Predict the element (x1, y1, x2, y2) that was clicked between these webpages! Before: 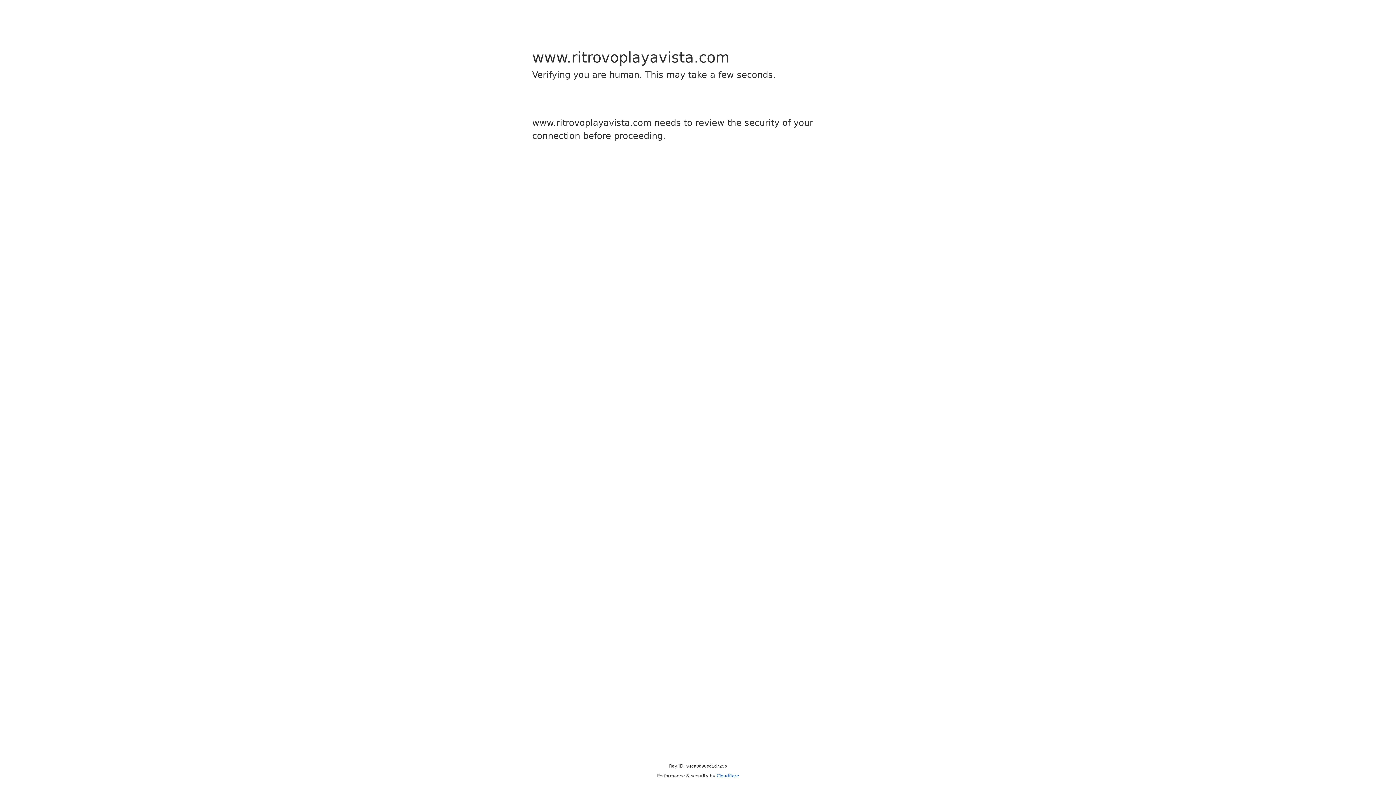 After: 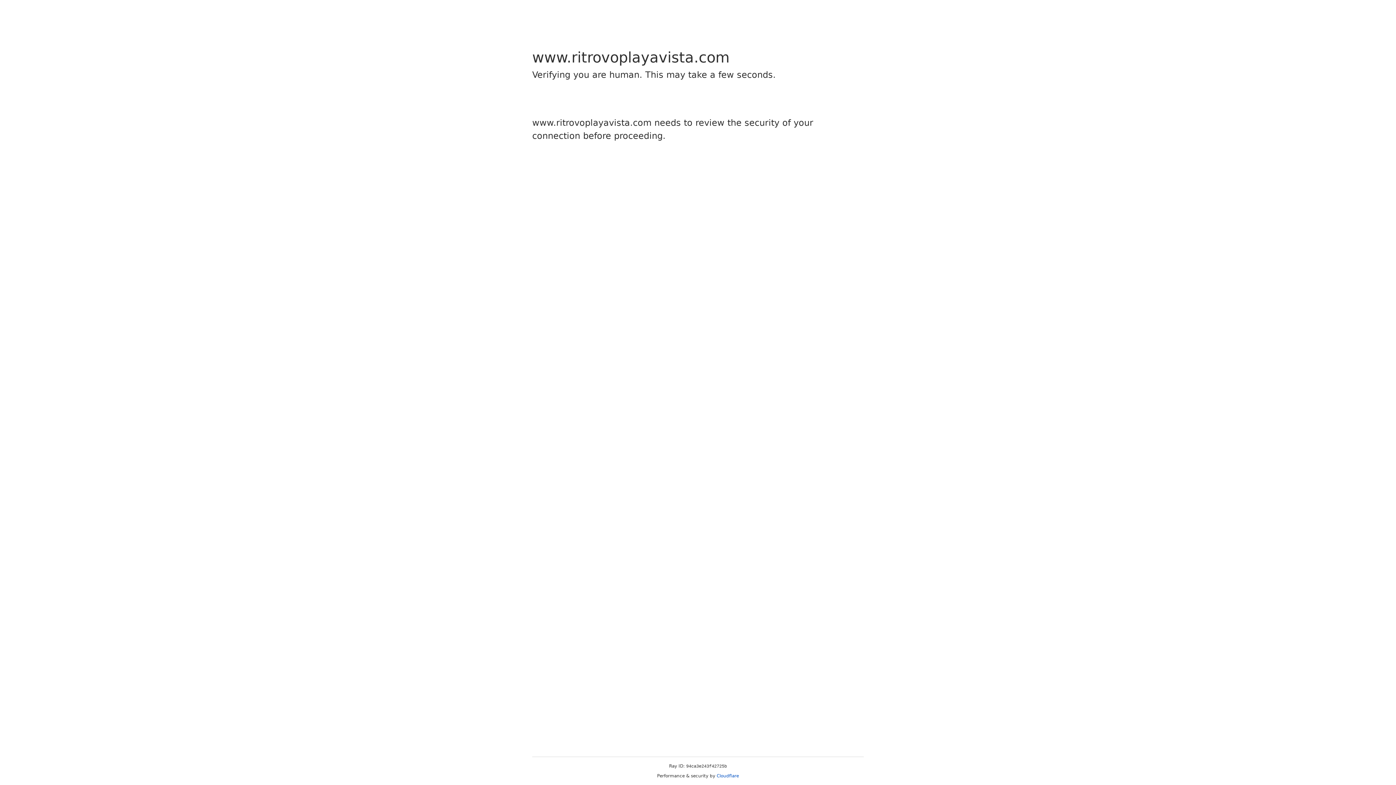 Action: label: Cloudflare bbox: (716, 773, 739, 778)